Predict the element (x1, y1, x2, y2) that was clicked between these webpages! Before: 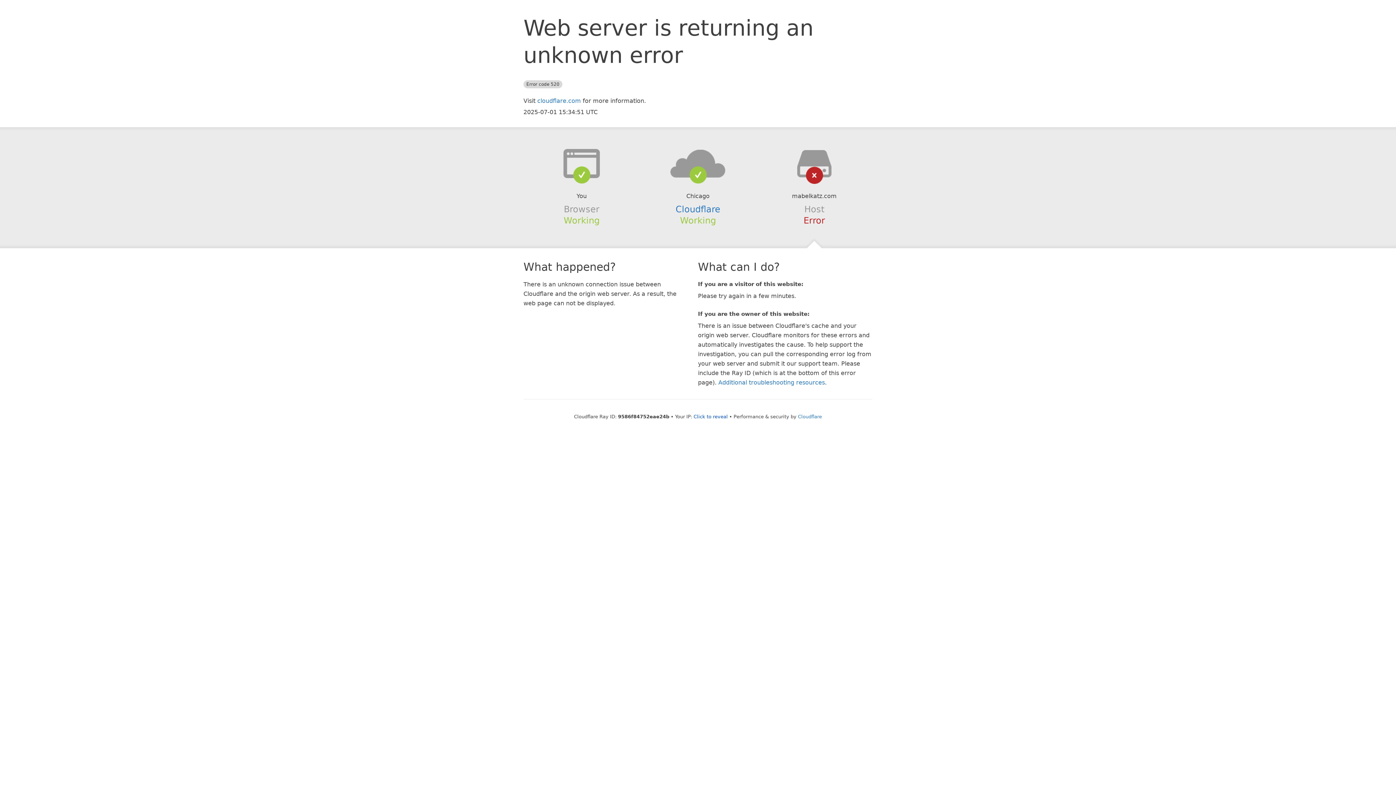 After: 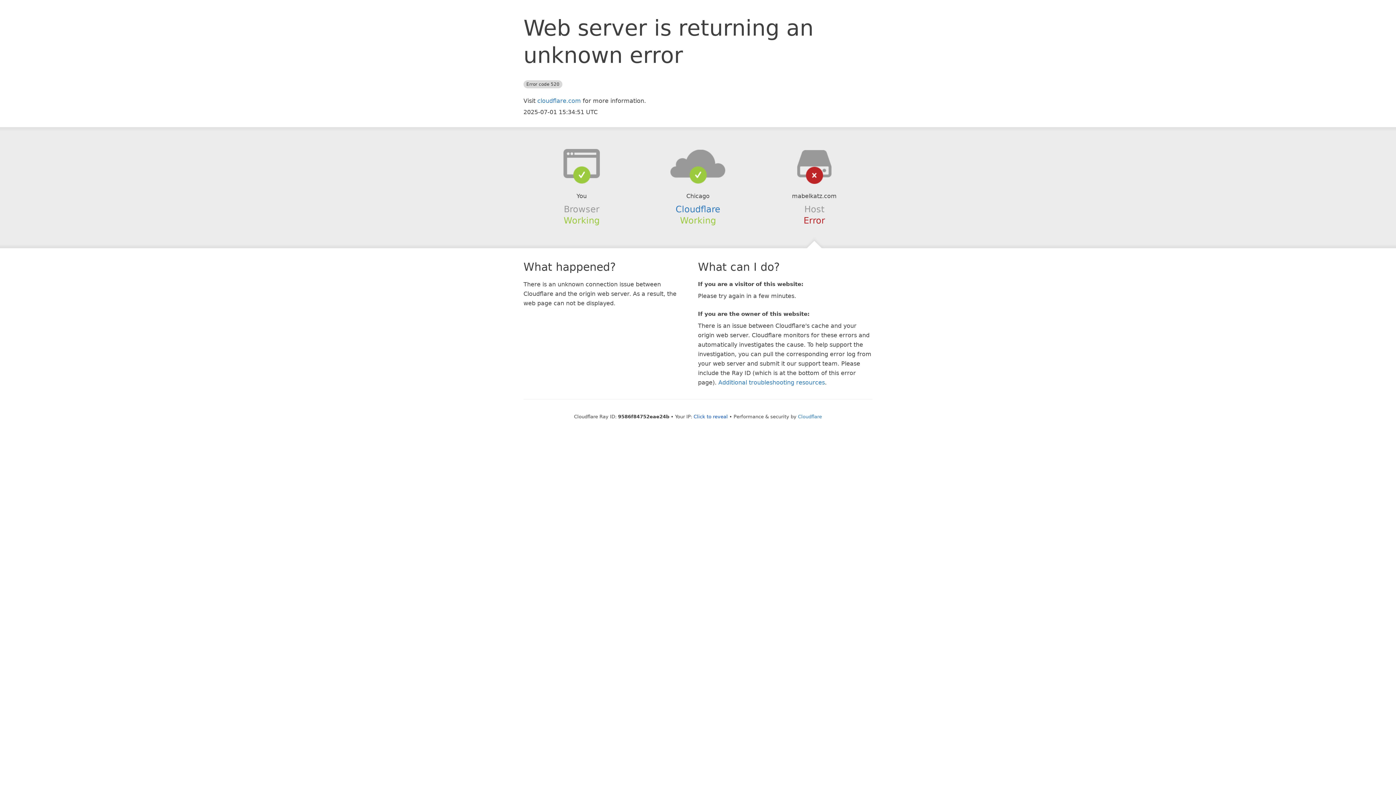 Action: bbox: (639, 148, 756, 178)